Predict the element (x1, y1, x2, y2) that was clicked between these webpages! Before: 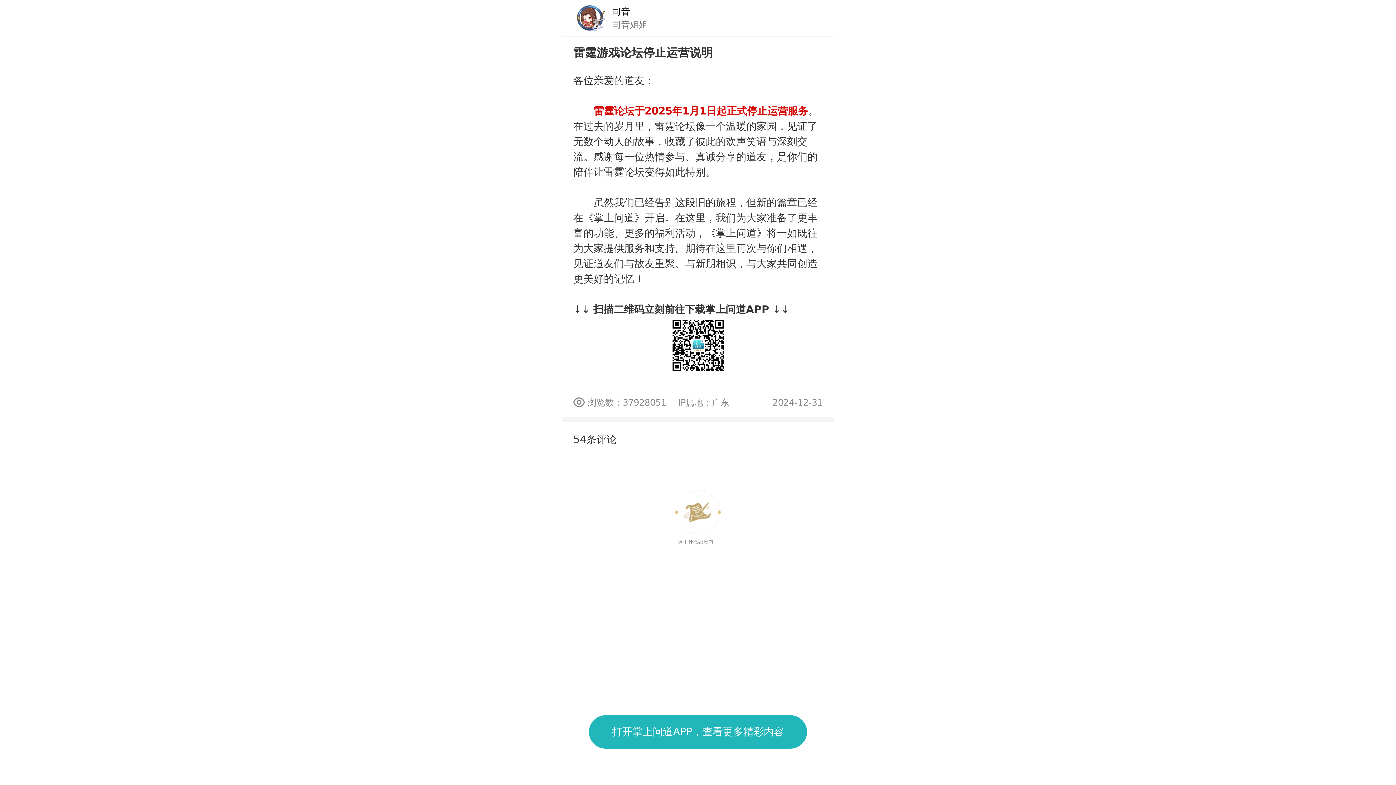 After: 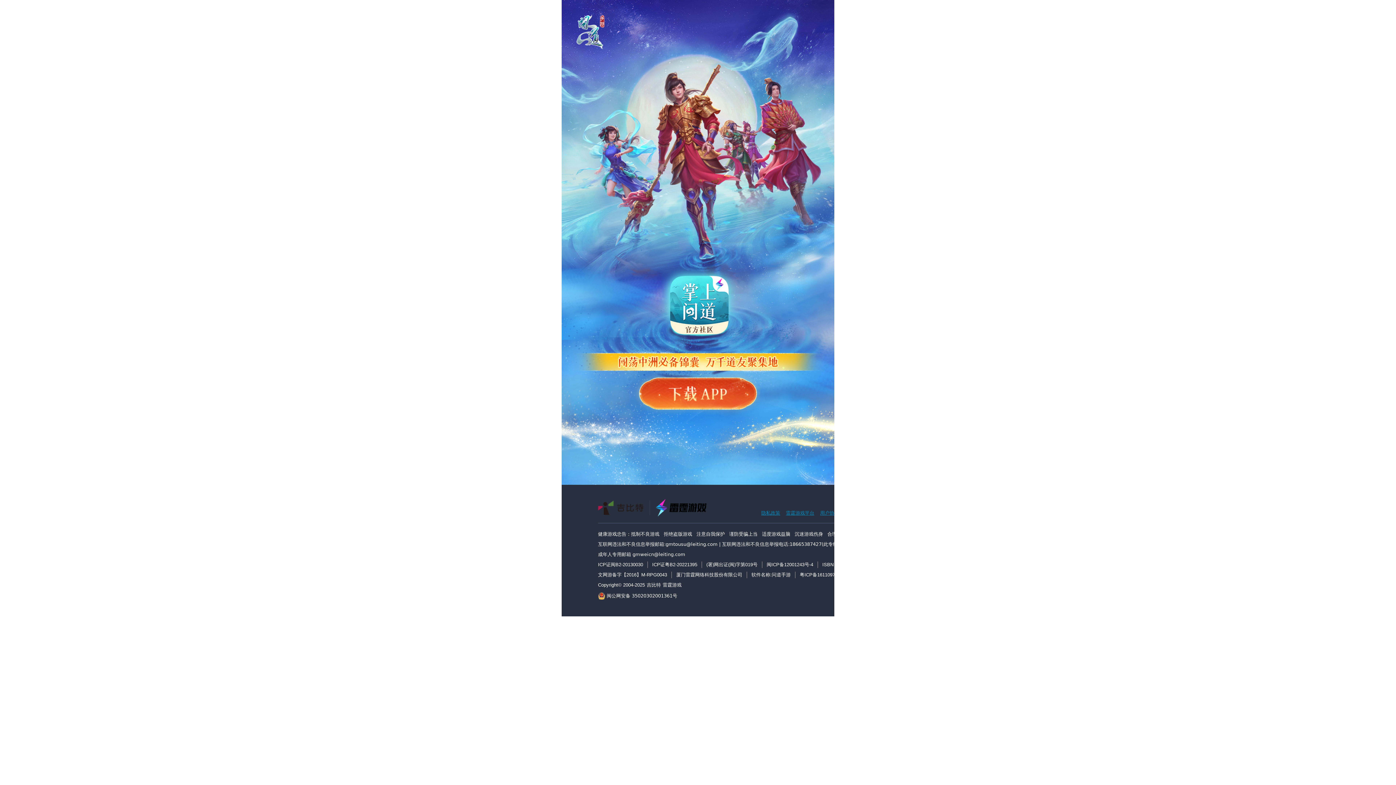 Action: bbox: (589, 715, 807, 749) label: 打开掌上问道APP，查看更多精彩内容